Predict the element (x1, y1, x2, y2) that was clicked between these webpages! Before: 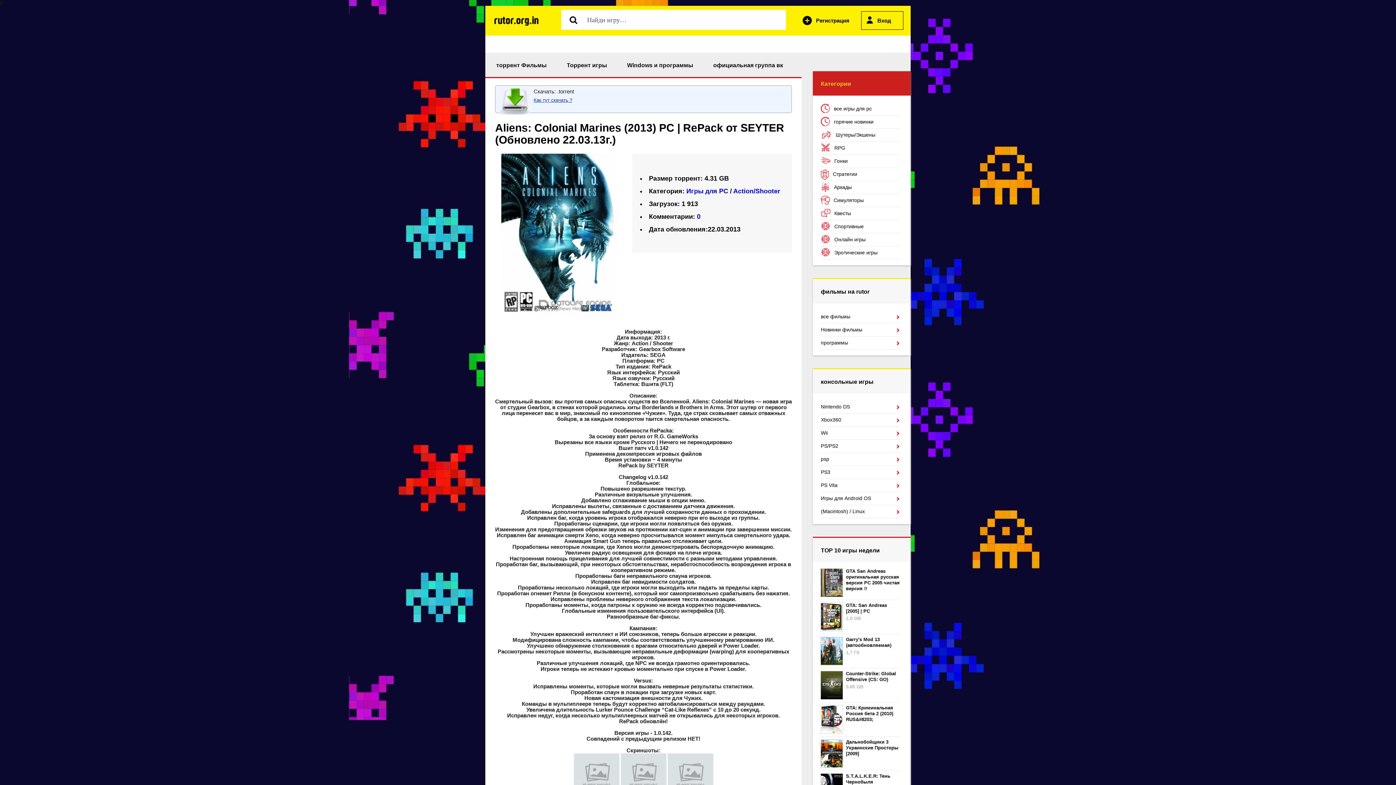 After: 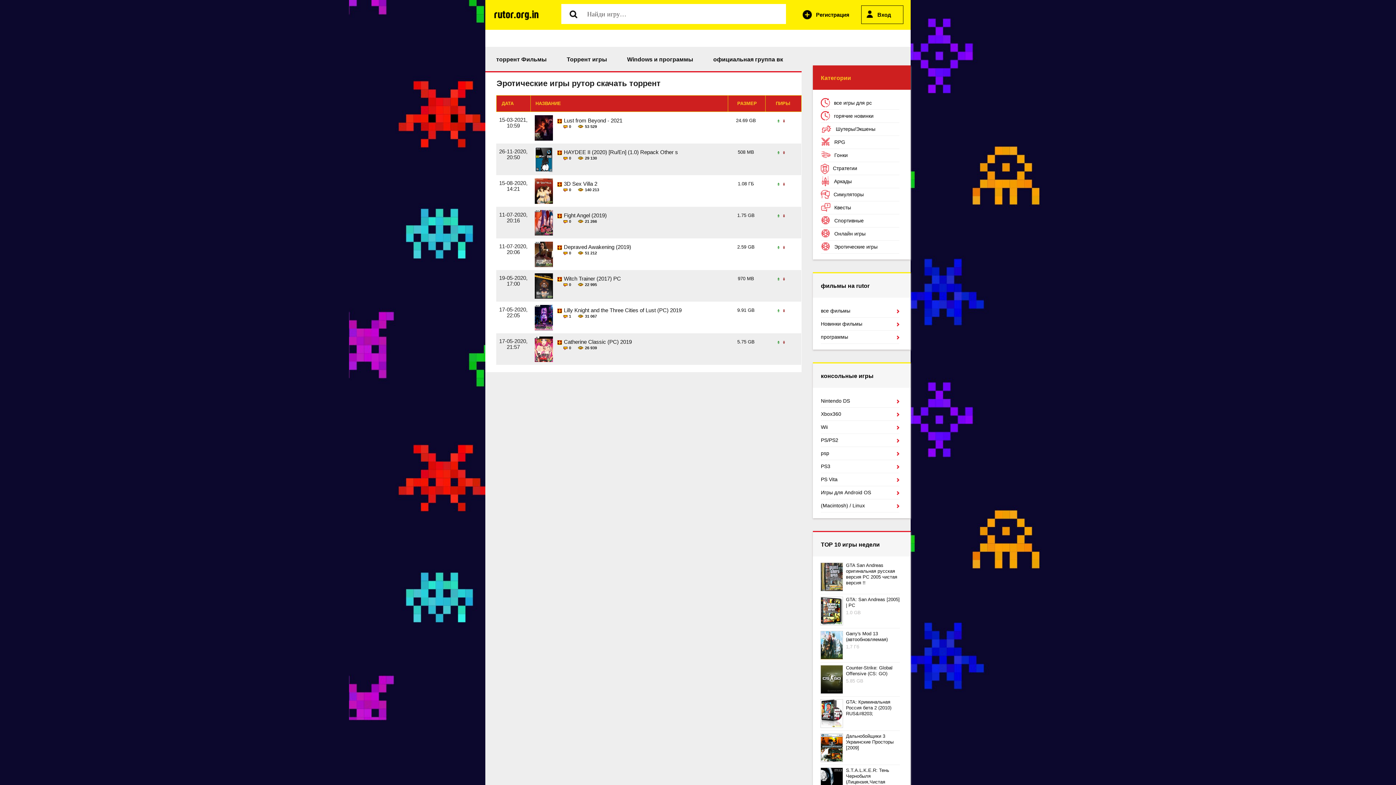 Action: label: Эротические игры bbox: (821, 249, 899, 259)